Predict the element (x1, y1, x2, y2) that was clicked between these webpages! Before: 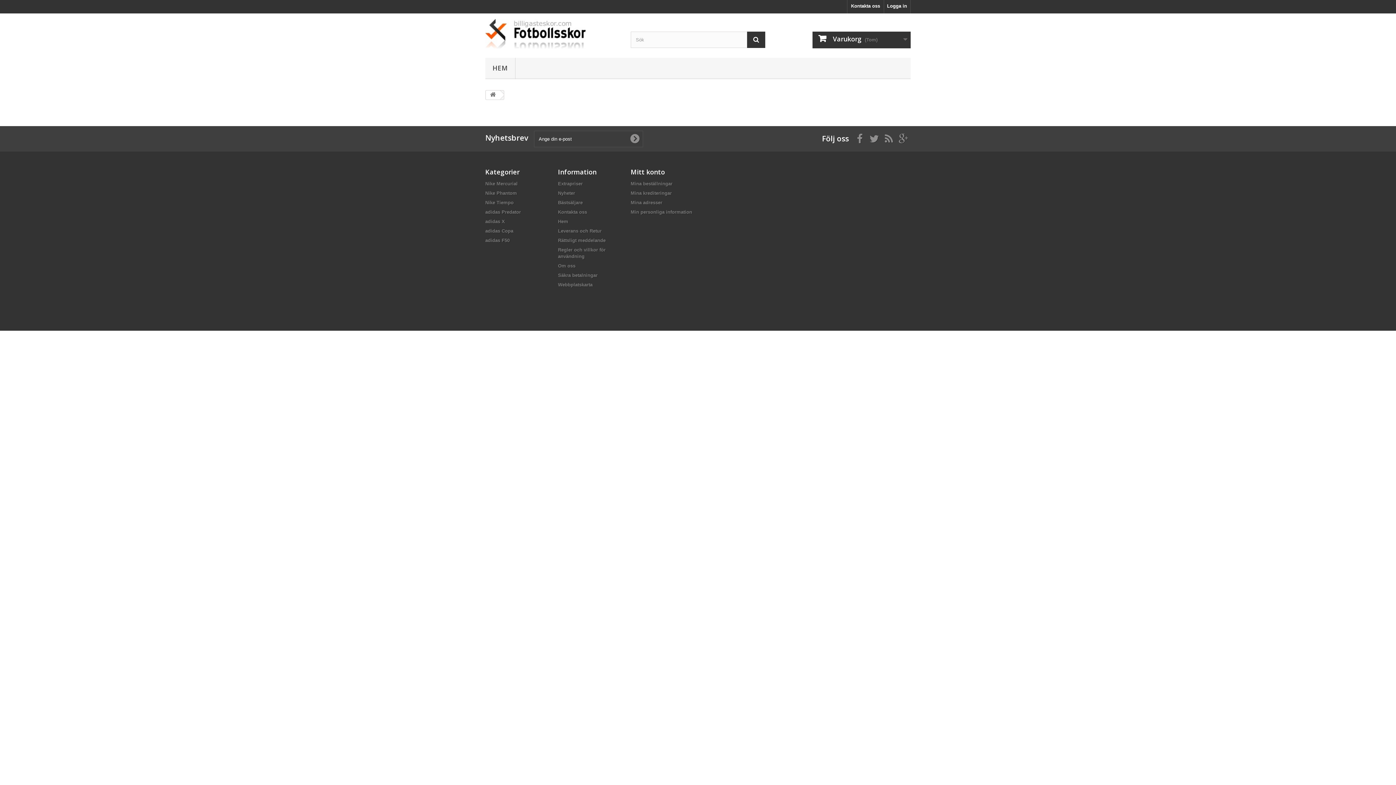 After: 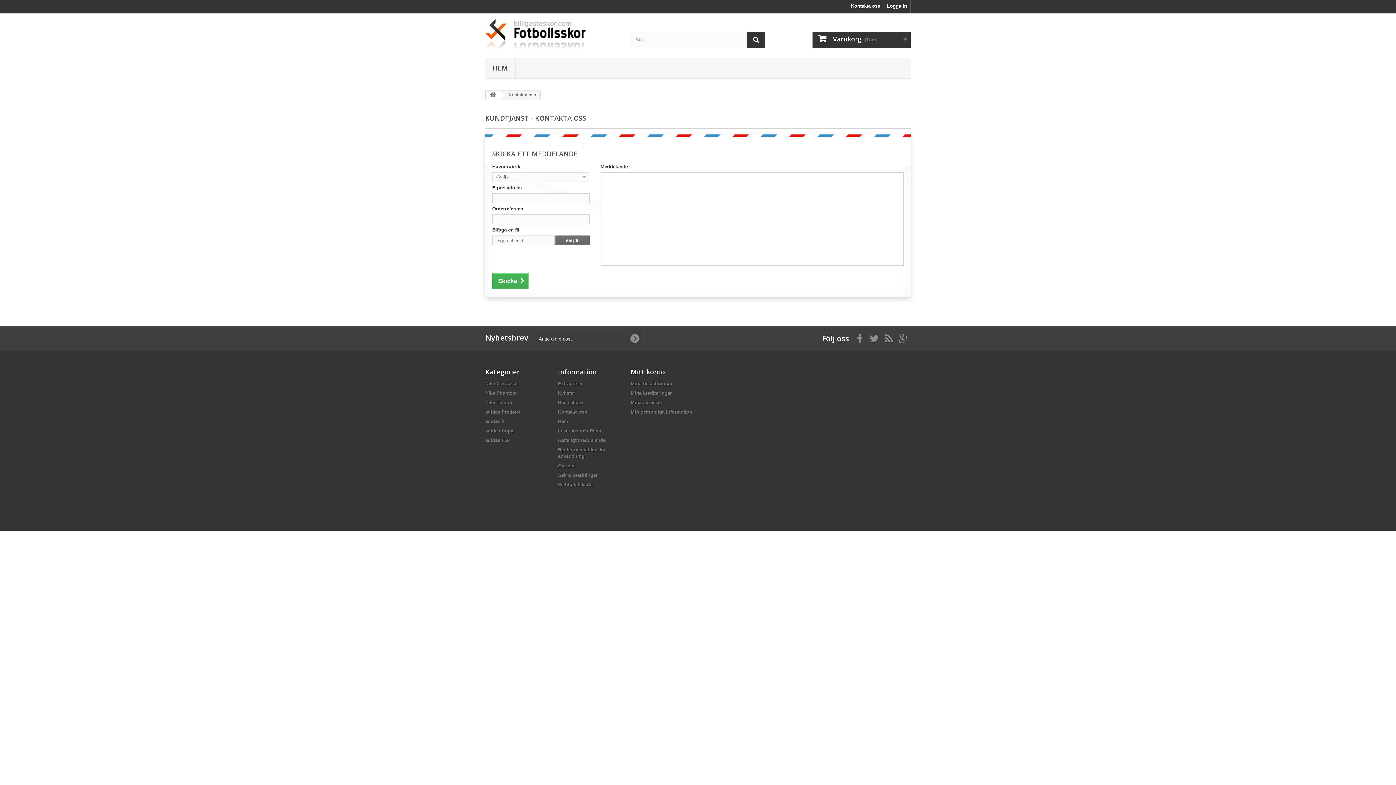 Action: bbox: (558, 209, 587, 214) label: Kontakta oss